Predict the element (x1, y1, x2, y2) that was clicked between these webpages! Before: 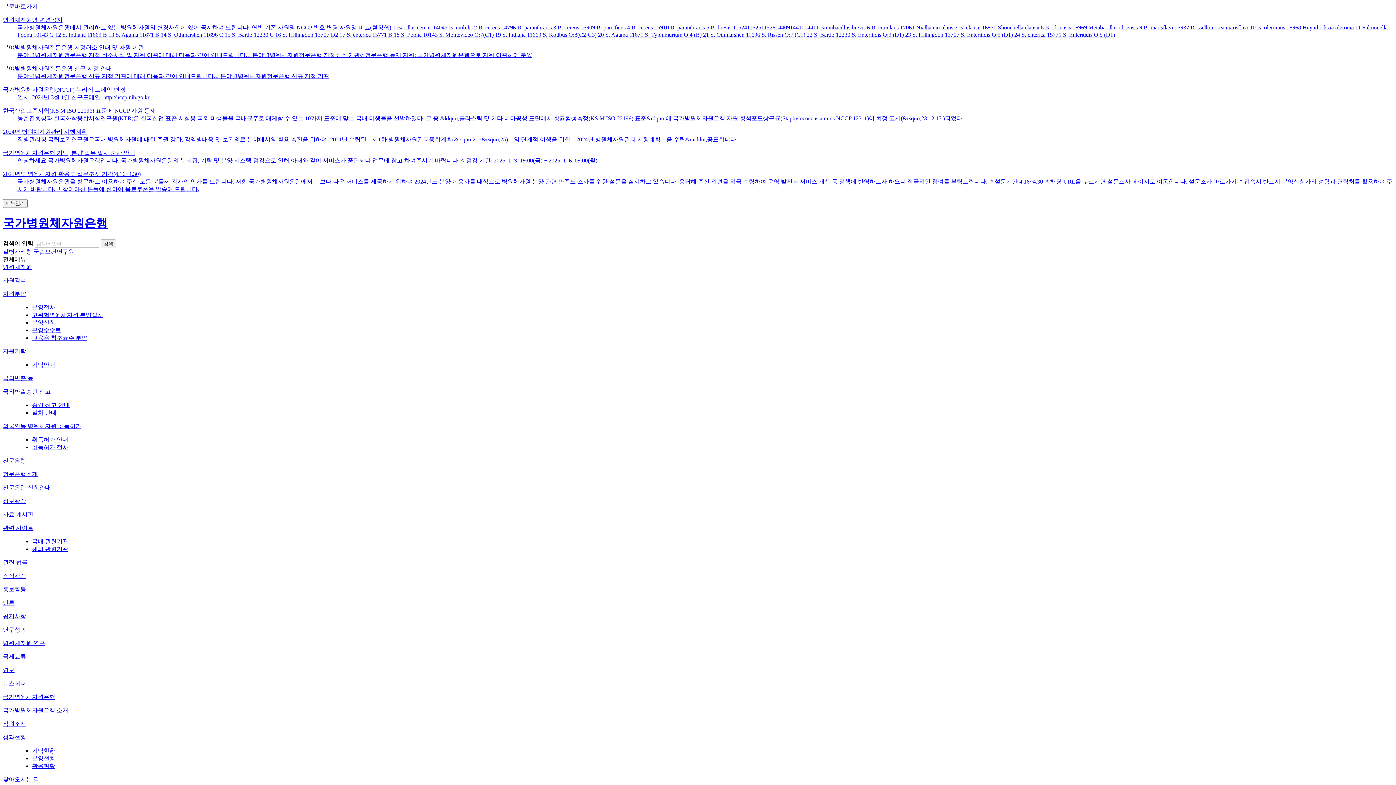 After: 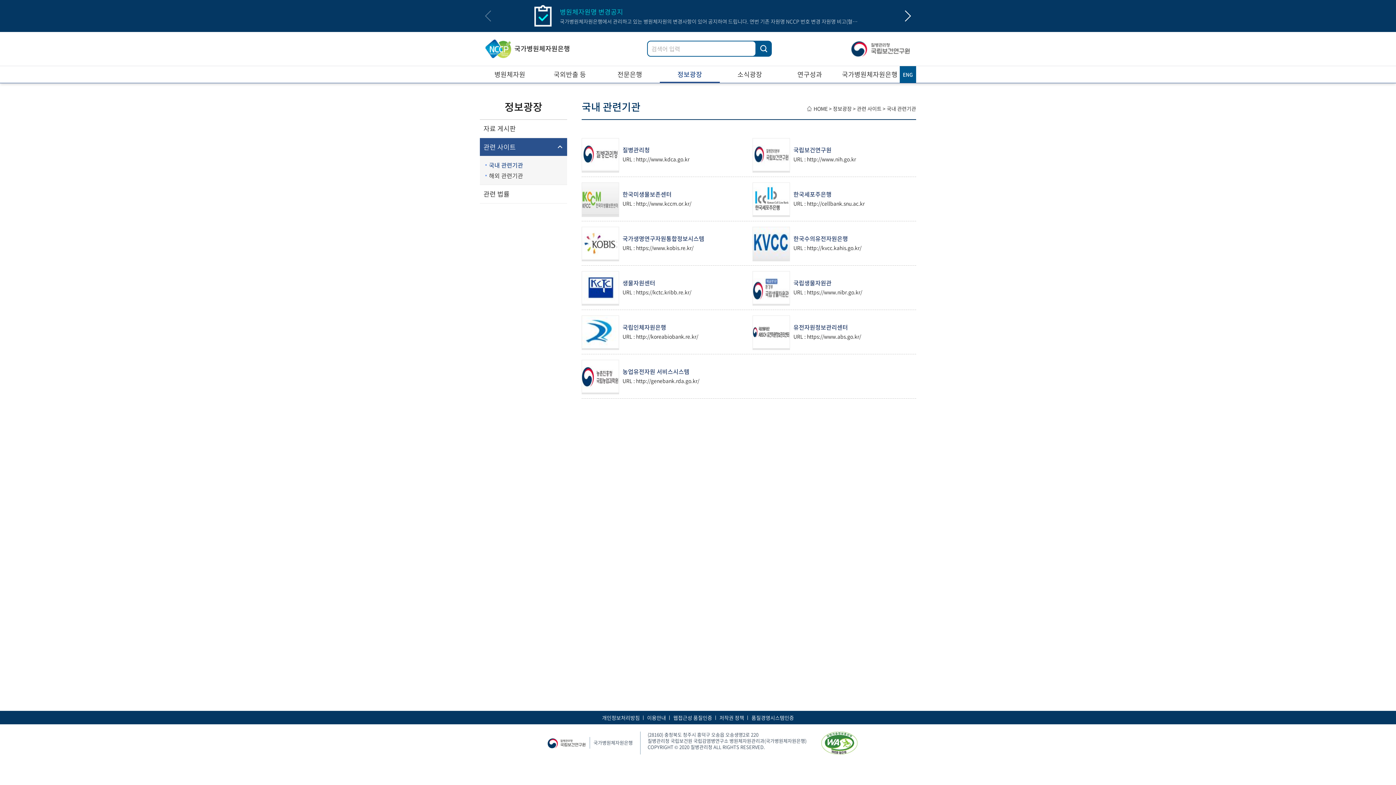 Action: label: 관련 사이트 bbox: (2, 525, 33, 531)